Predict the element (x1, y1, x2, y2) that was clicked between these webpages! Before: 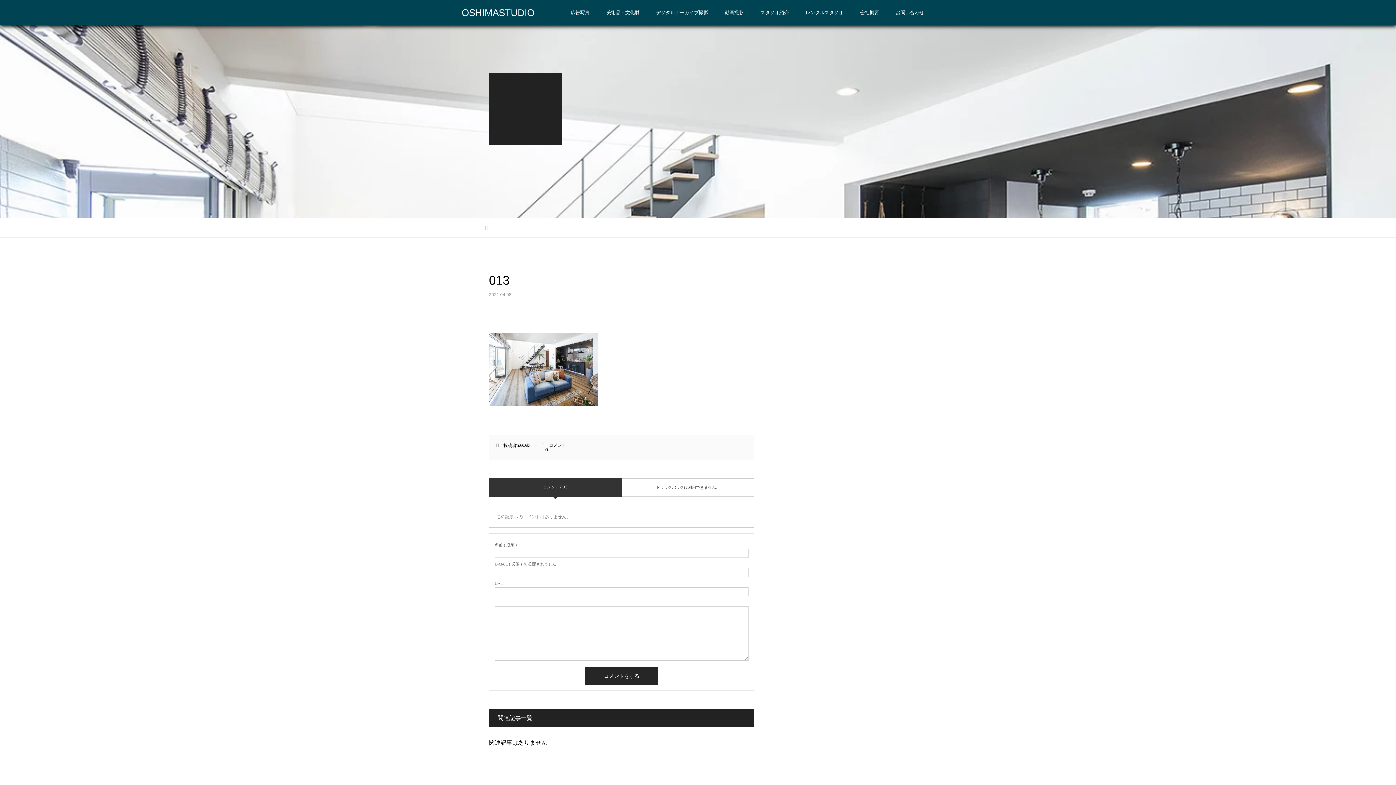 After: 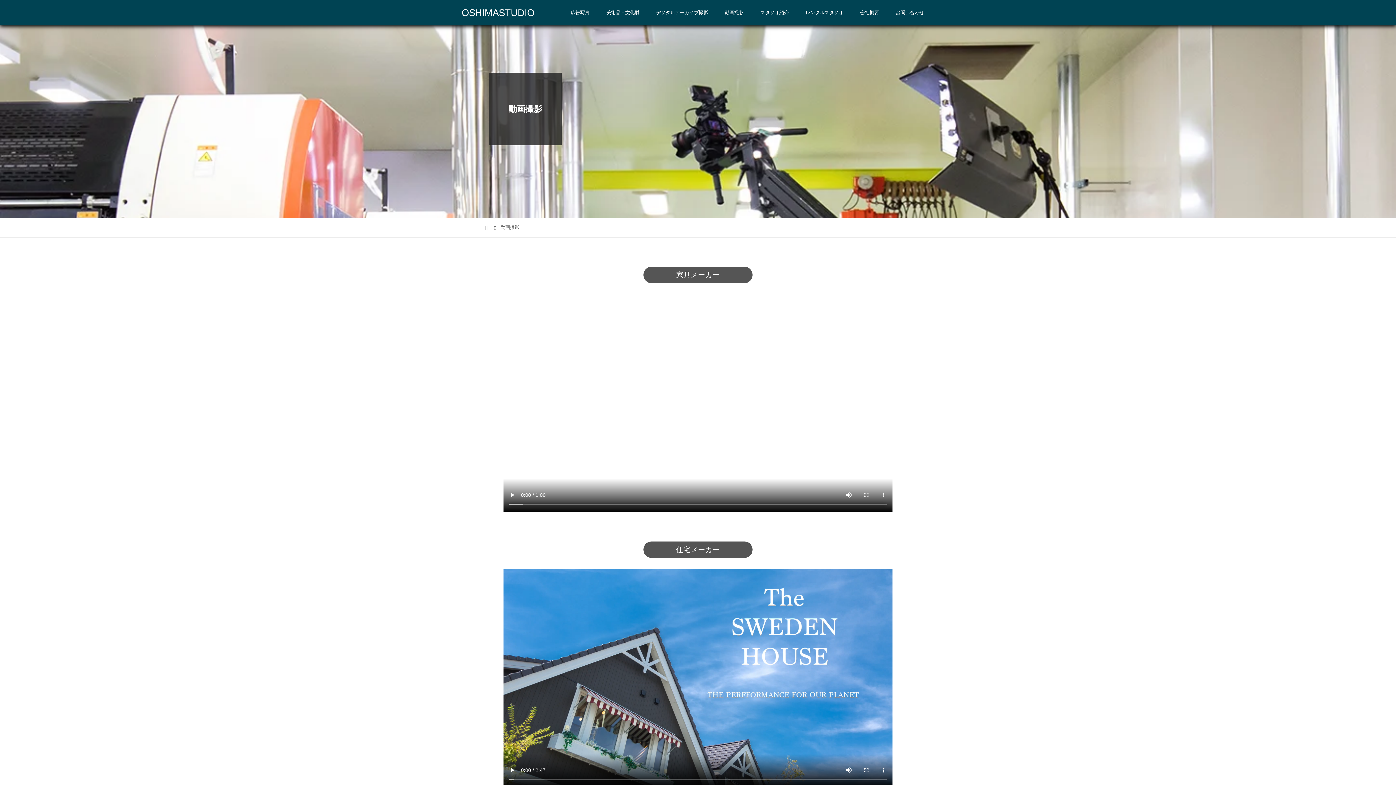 Action: label: 動画撮影 bbox: (714, 0, 754, 25)